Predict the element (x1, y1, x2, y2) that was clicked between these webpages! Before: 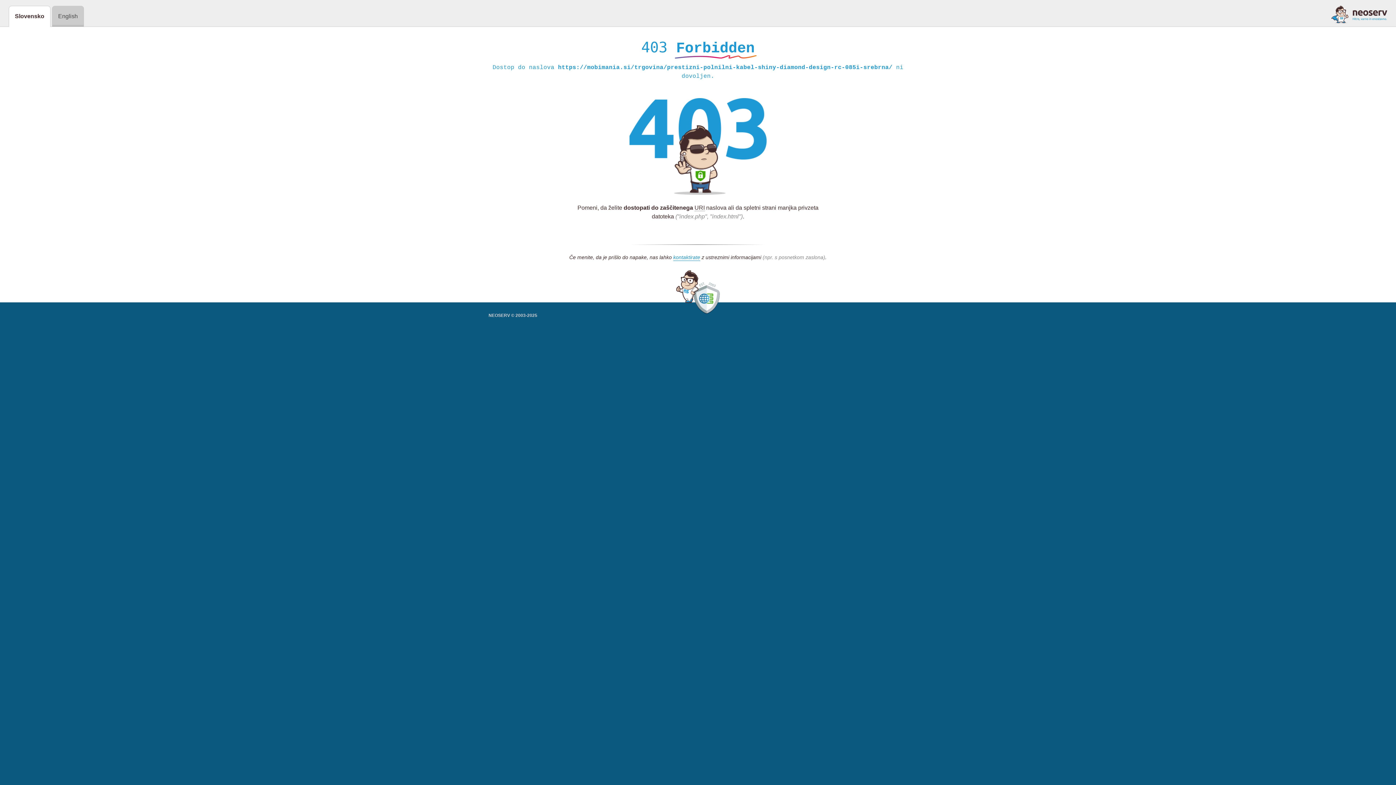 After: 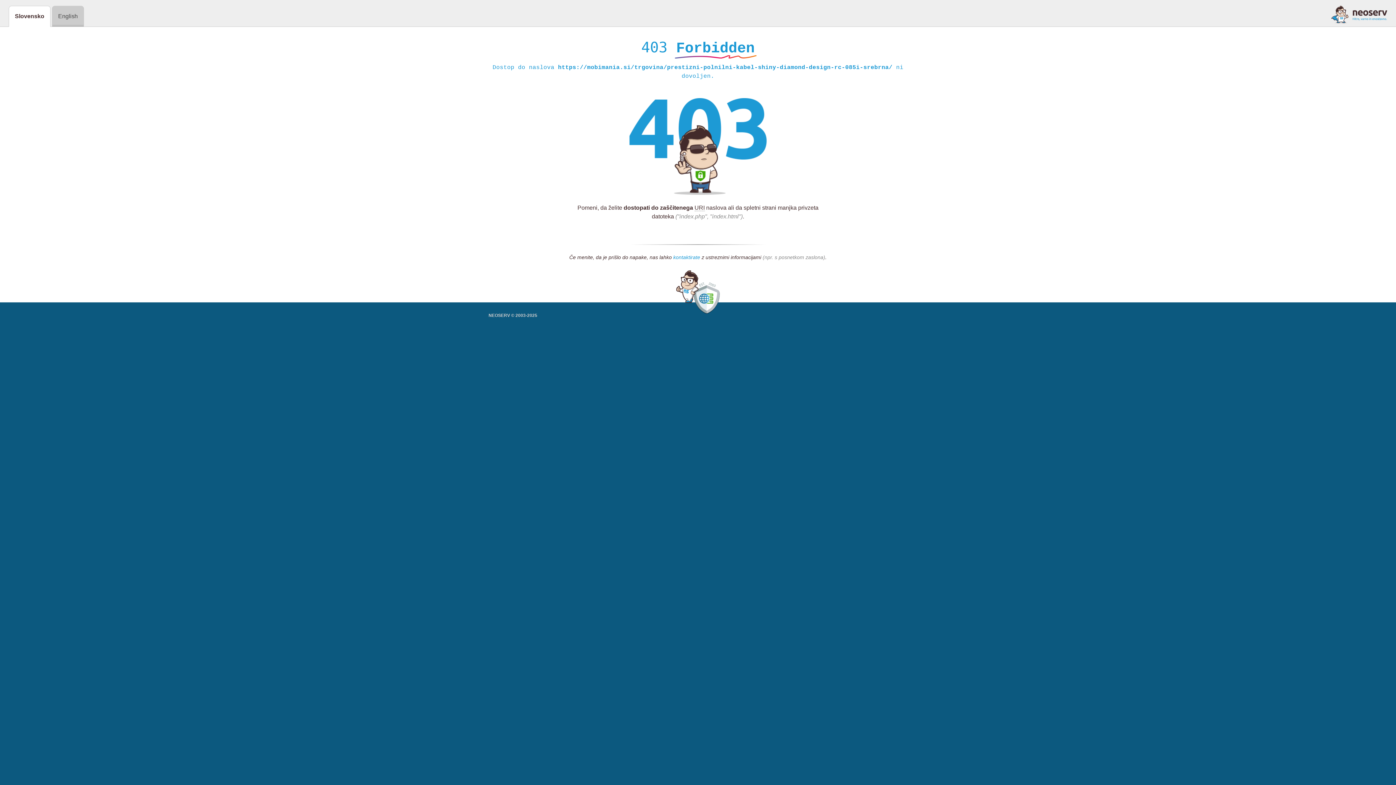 Action: bbox: (673, 254, 700, 261) label: kontaktirate